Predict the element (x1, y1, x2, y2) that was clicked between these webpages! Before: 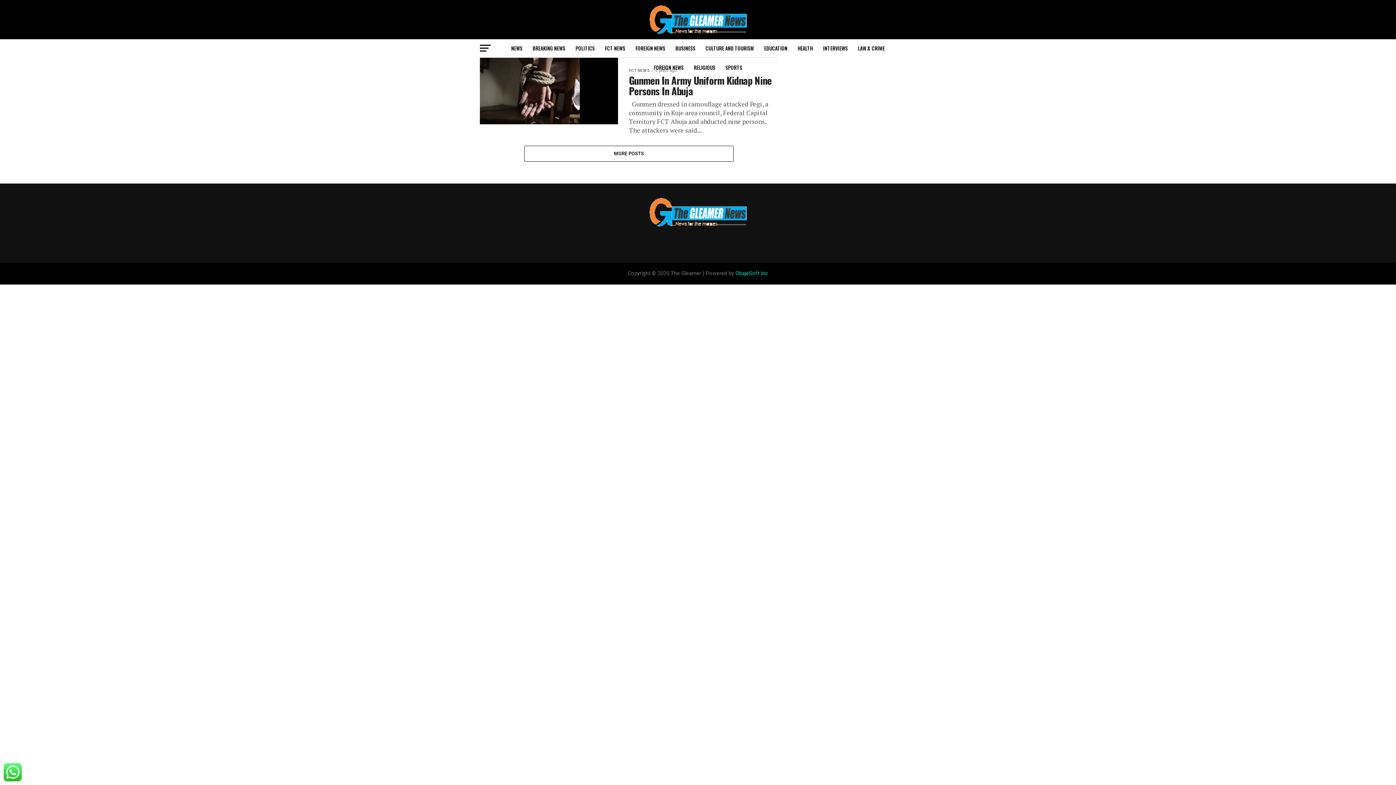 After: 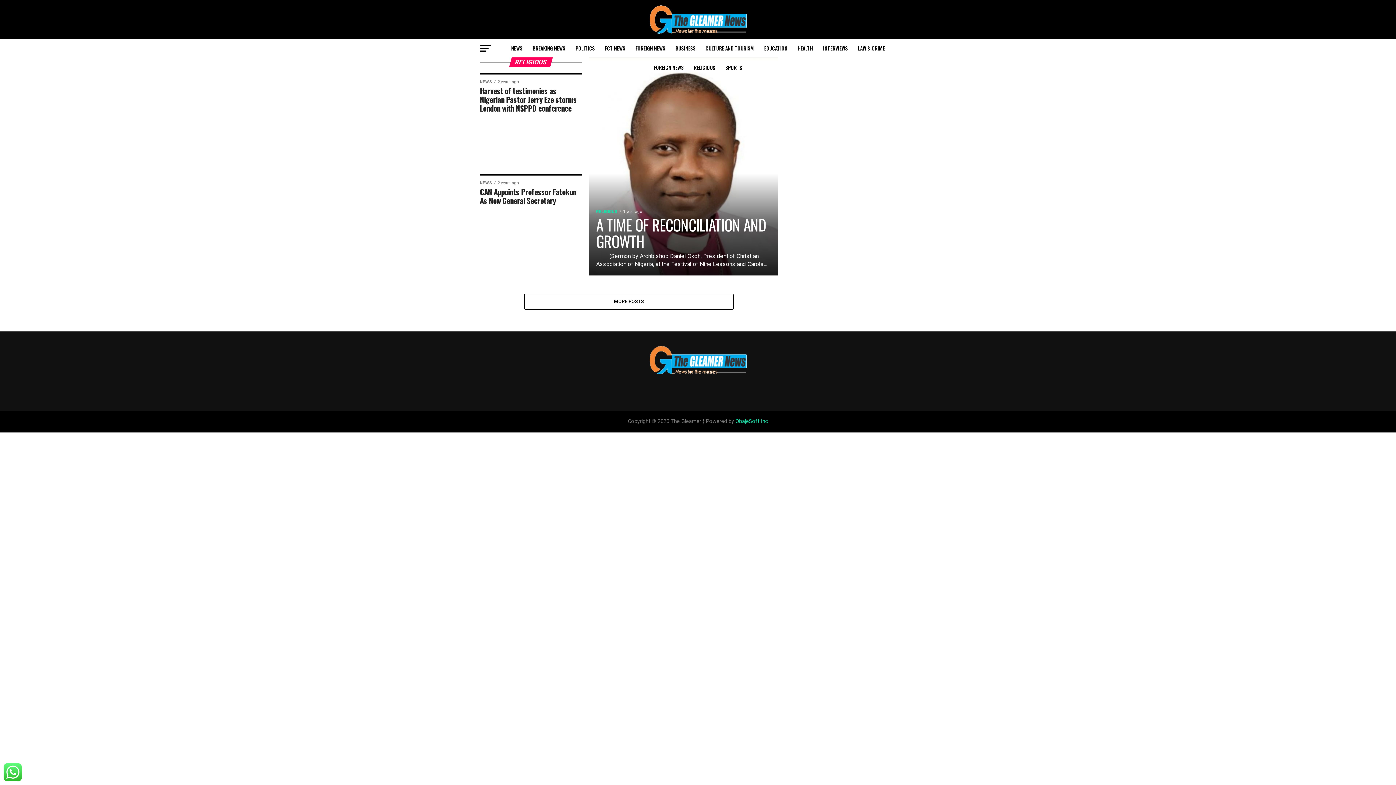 Action: bbox: (689, 58, 719, 76) label: RELIGIOUS